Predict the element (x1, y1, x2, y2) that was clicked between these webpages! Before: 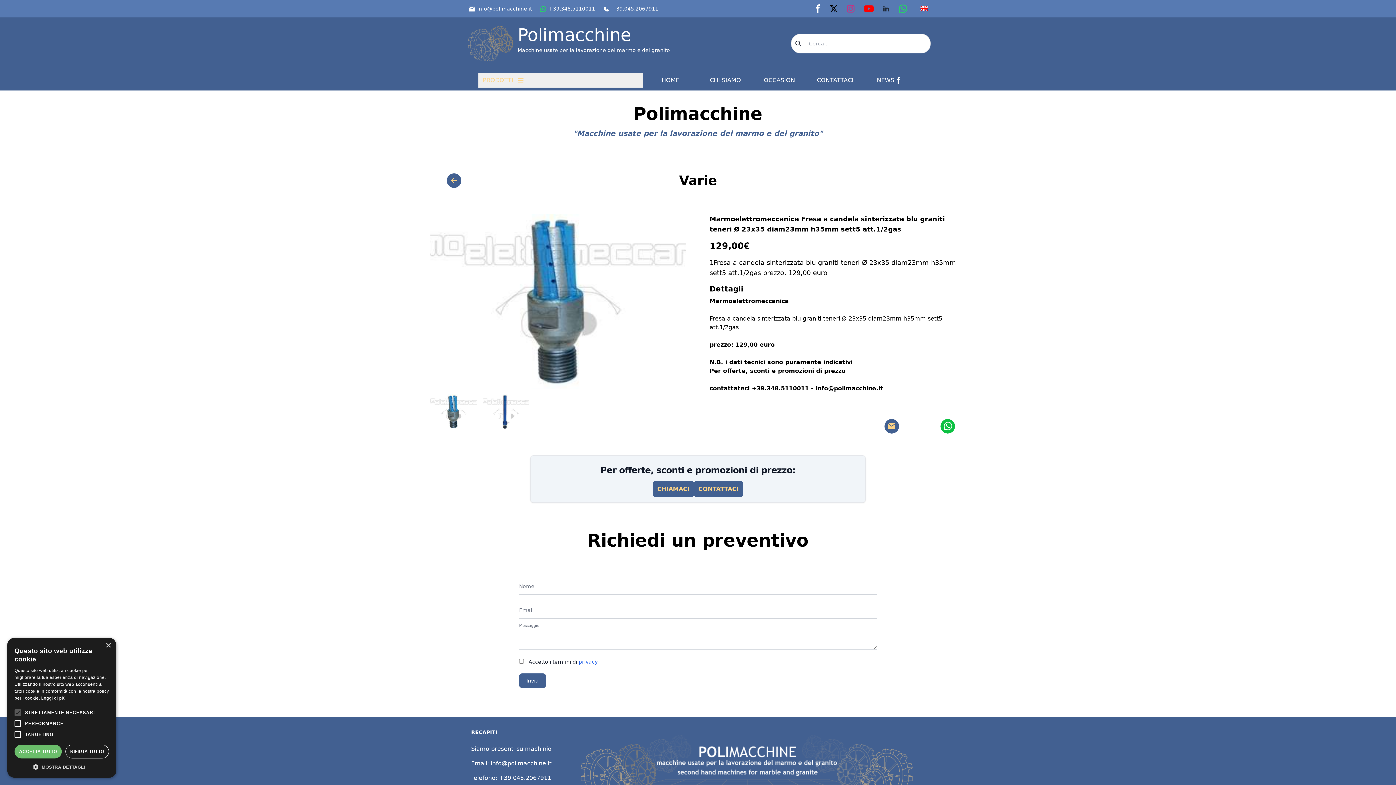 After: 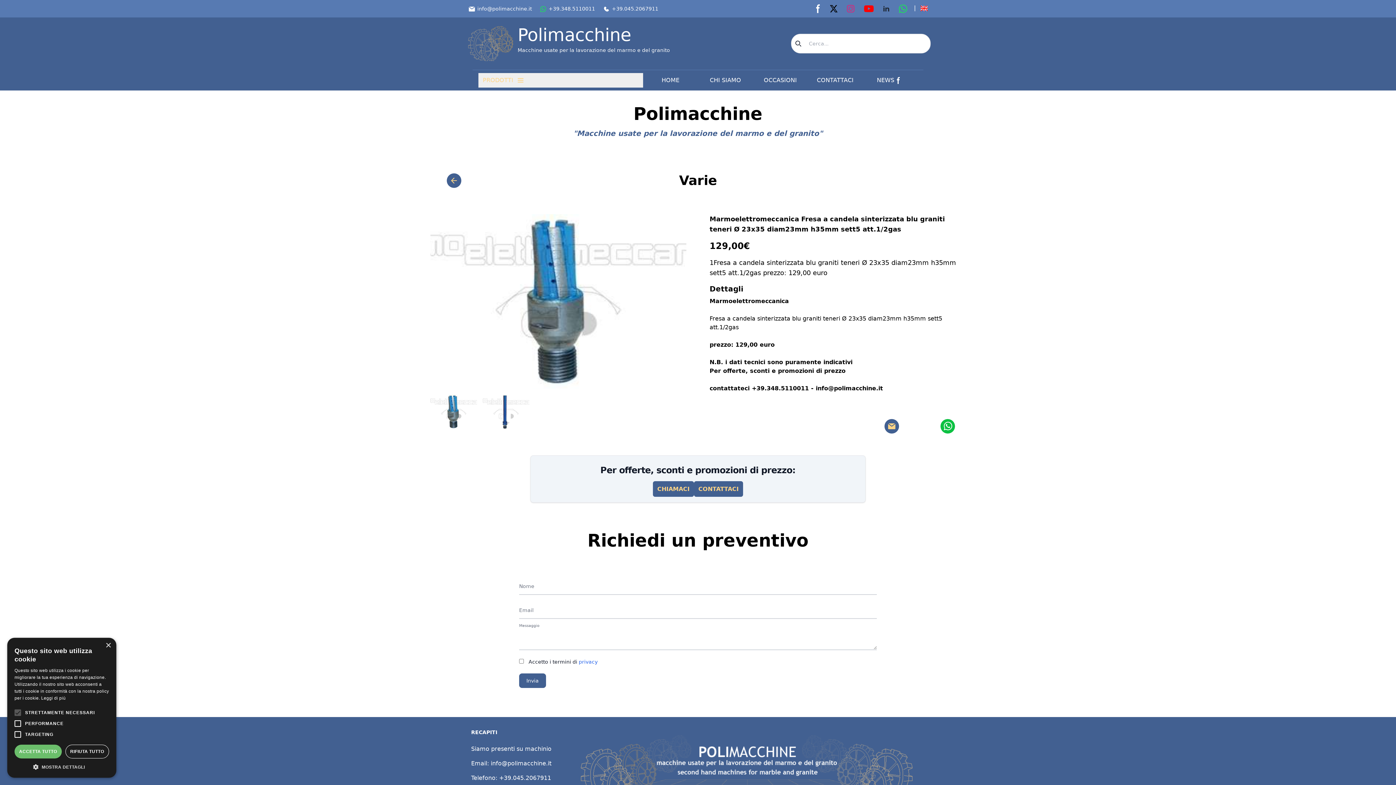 Action: label: Facebook page bbox: (813, 4, 822, 13)